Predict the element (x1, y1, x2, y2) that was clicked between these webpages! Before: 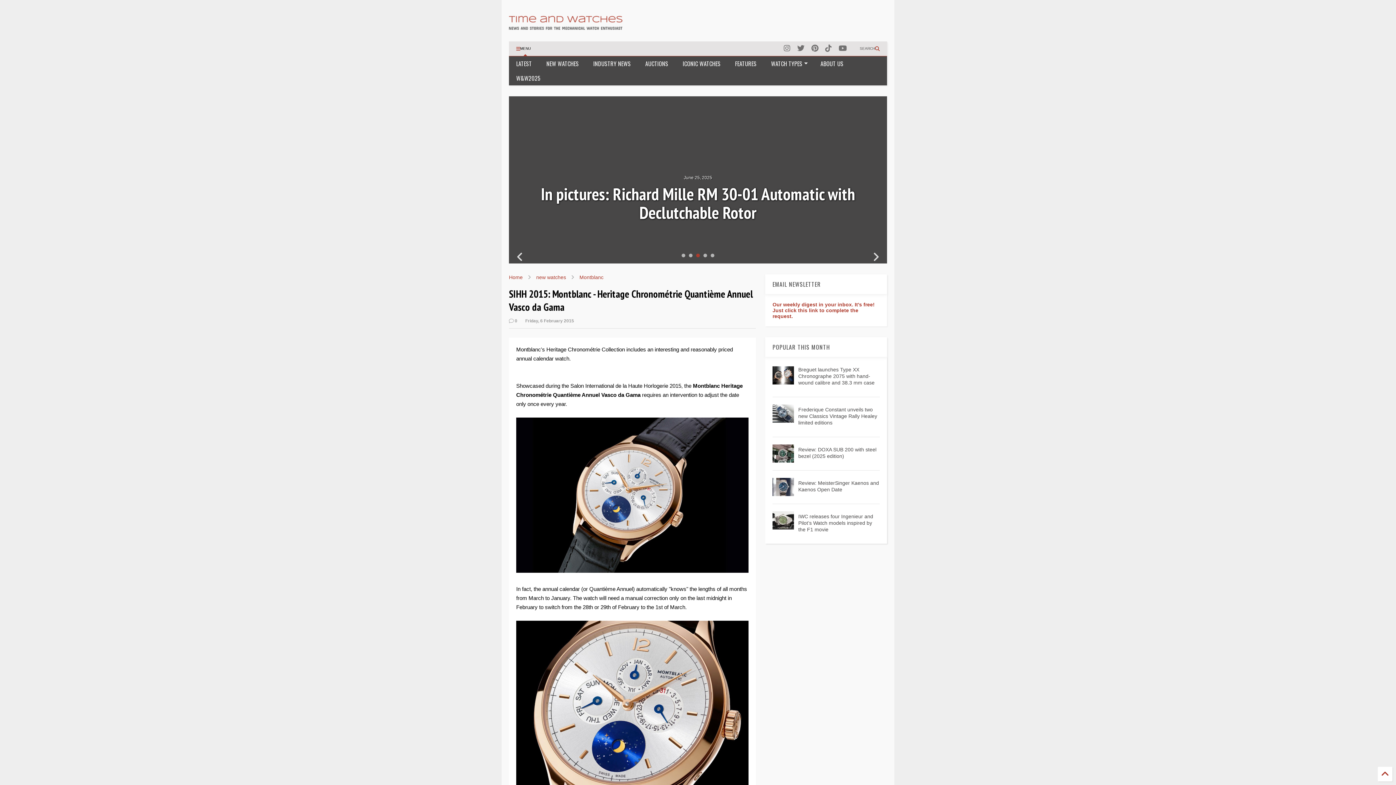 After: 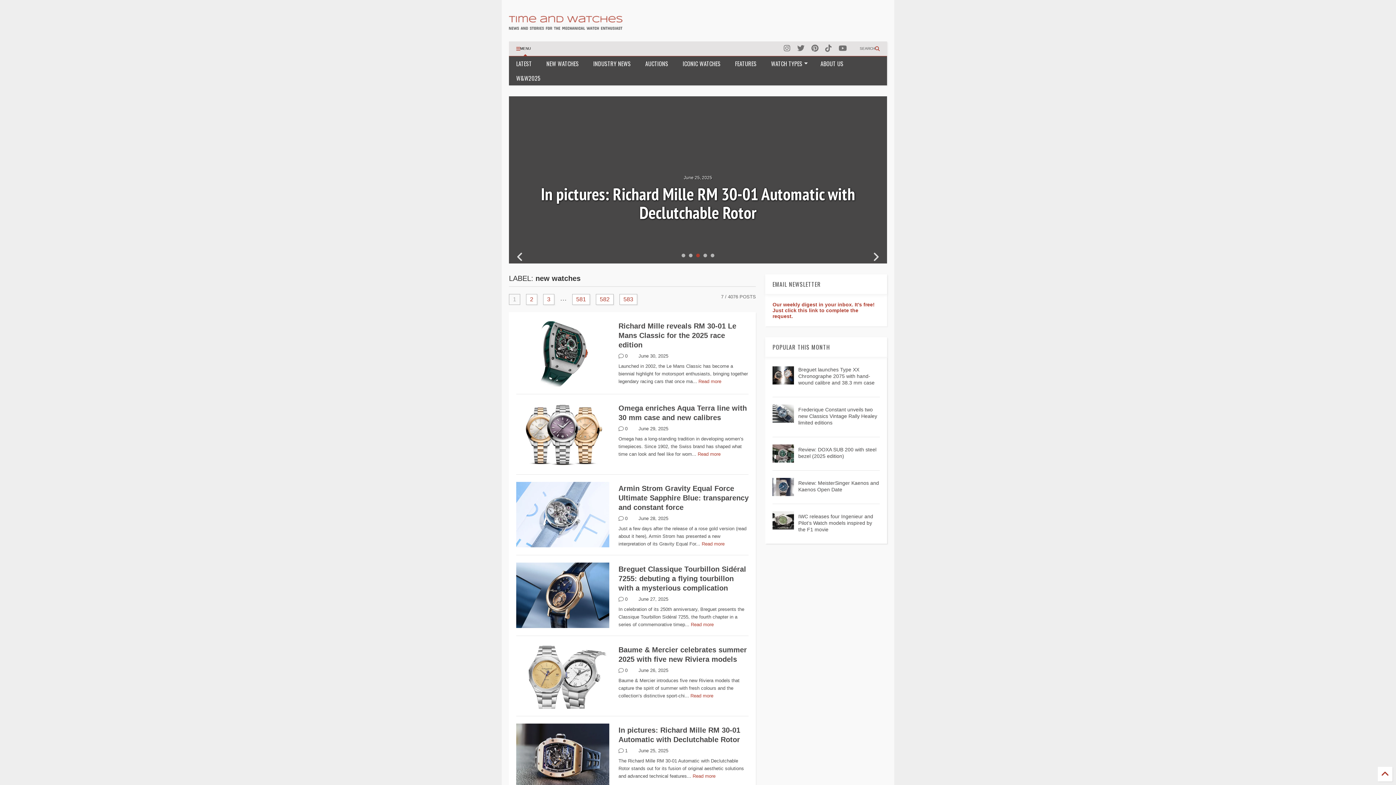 Action: label: NEW WATCHES bbox: (539, 56, 586, 70)